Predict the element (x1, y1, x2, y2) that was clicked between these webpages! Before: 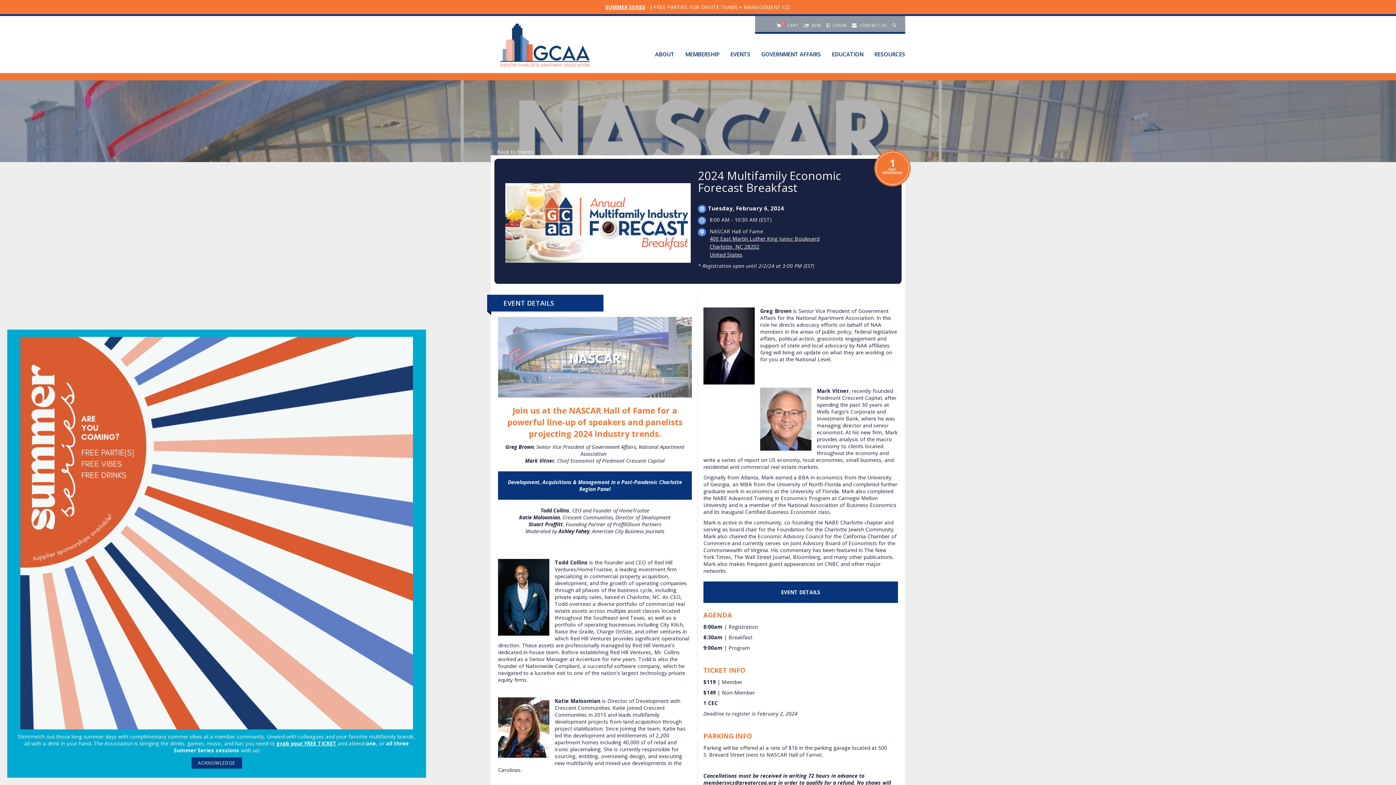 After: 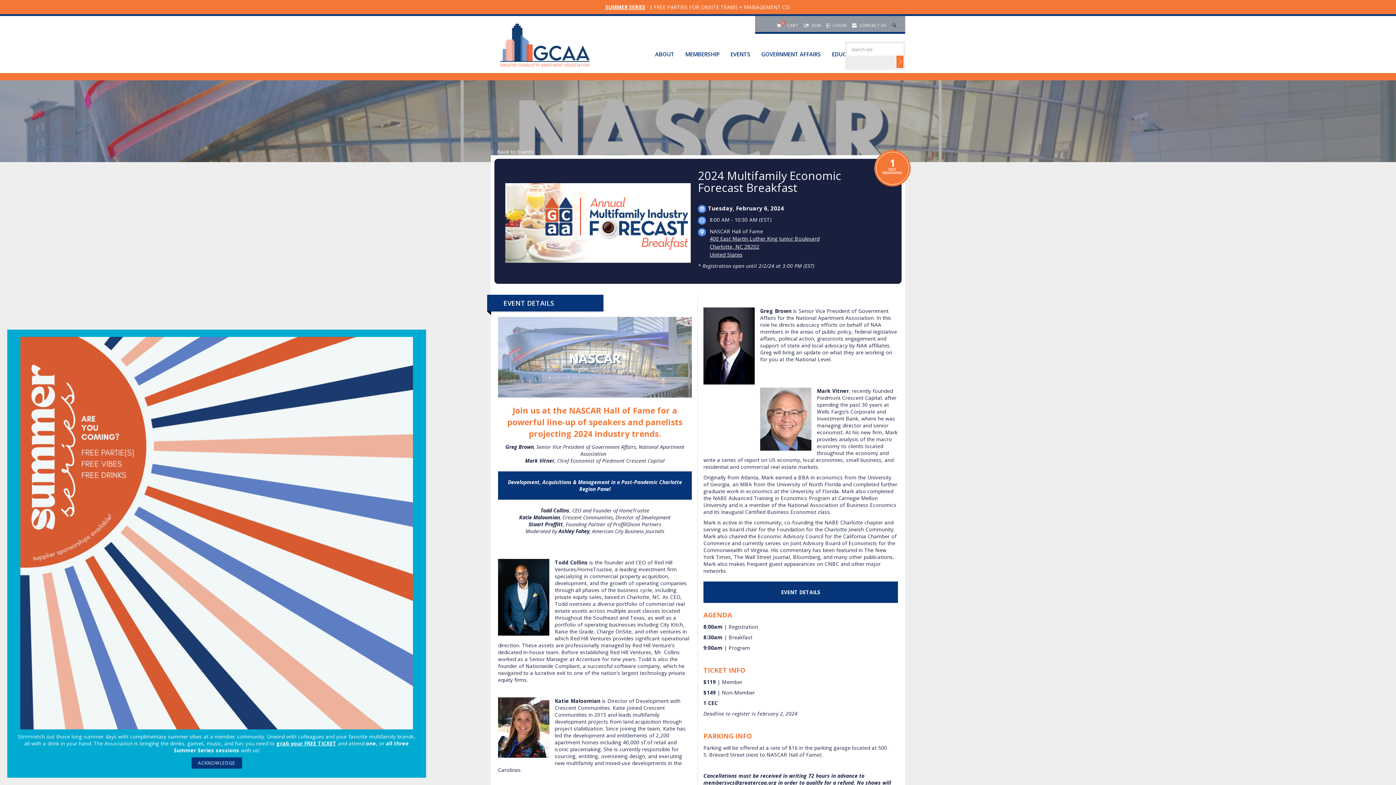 Action: label: Search Site bbox: (892, 22, 898, 28)